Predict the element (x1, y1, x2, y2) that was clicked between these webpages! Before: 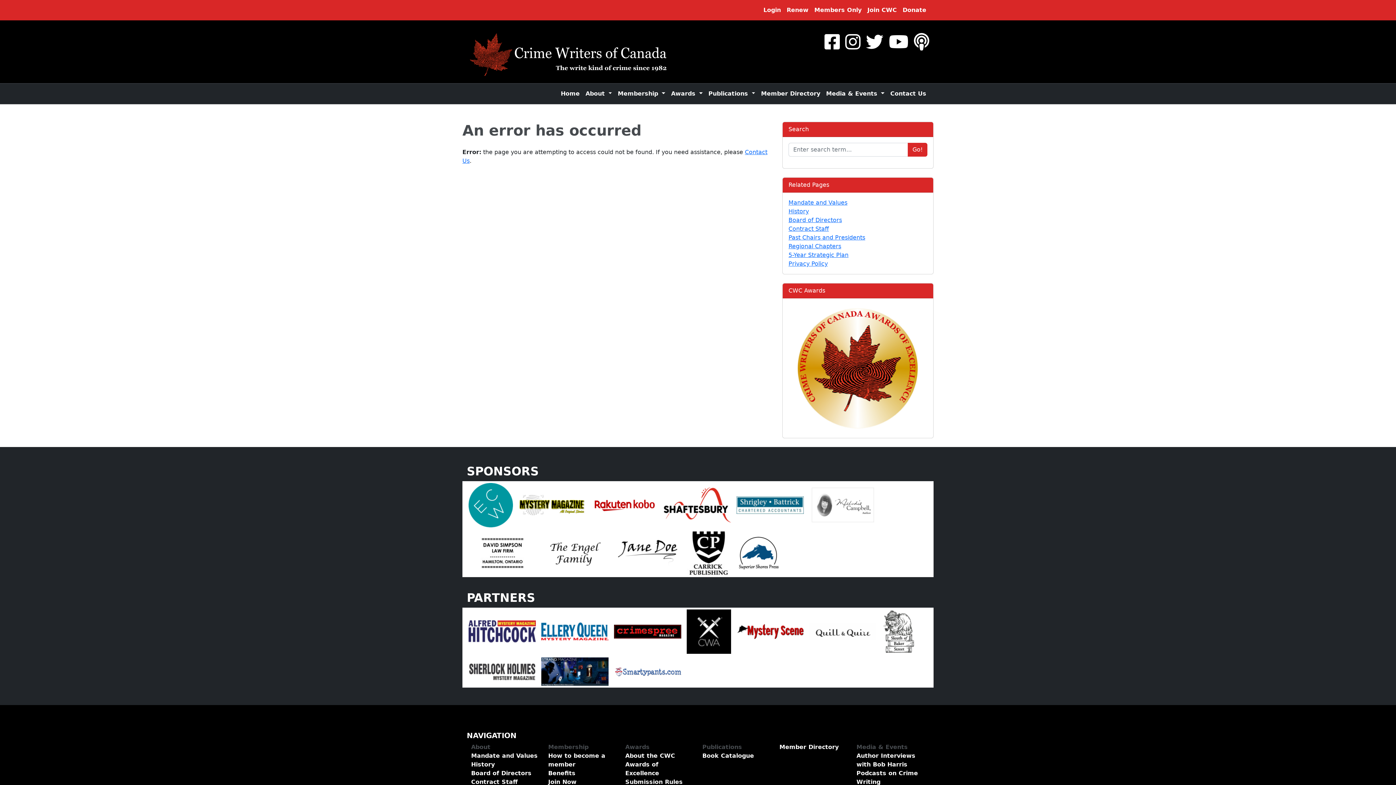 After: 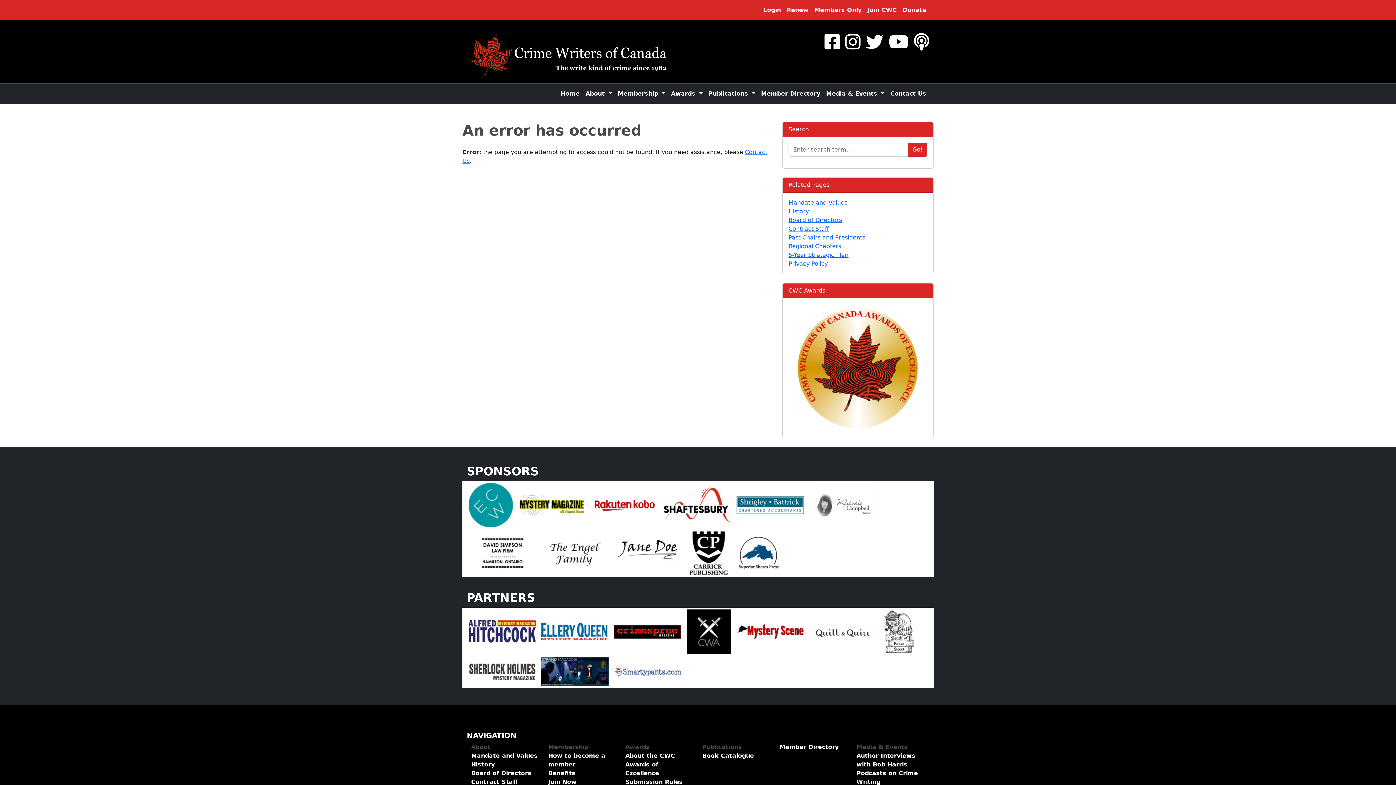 Action: bbox: (807, 628, 878, 634)